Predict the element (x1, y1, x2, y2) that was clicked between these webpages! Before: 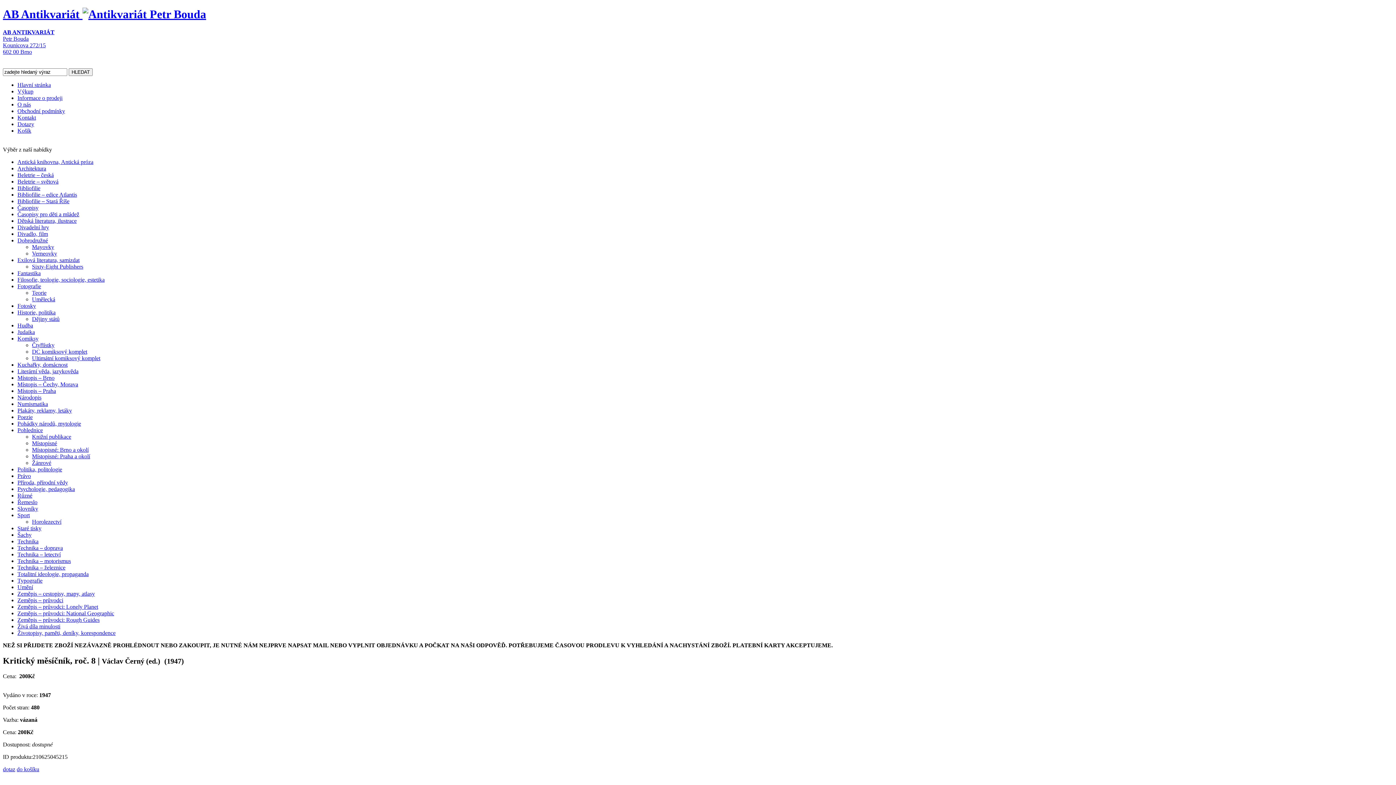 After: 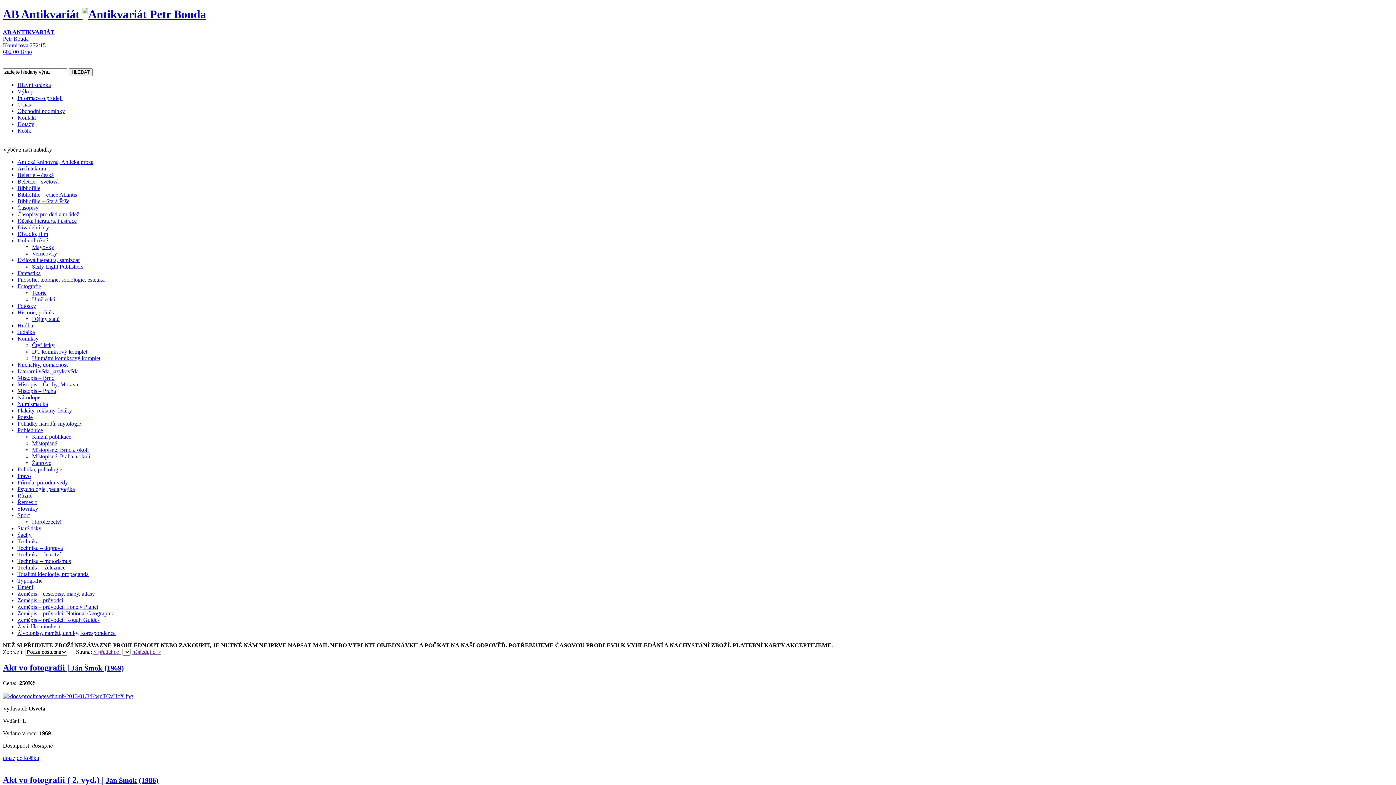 Action: label: Teorie bbox: (32, 289, 46, 295)